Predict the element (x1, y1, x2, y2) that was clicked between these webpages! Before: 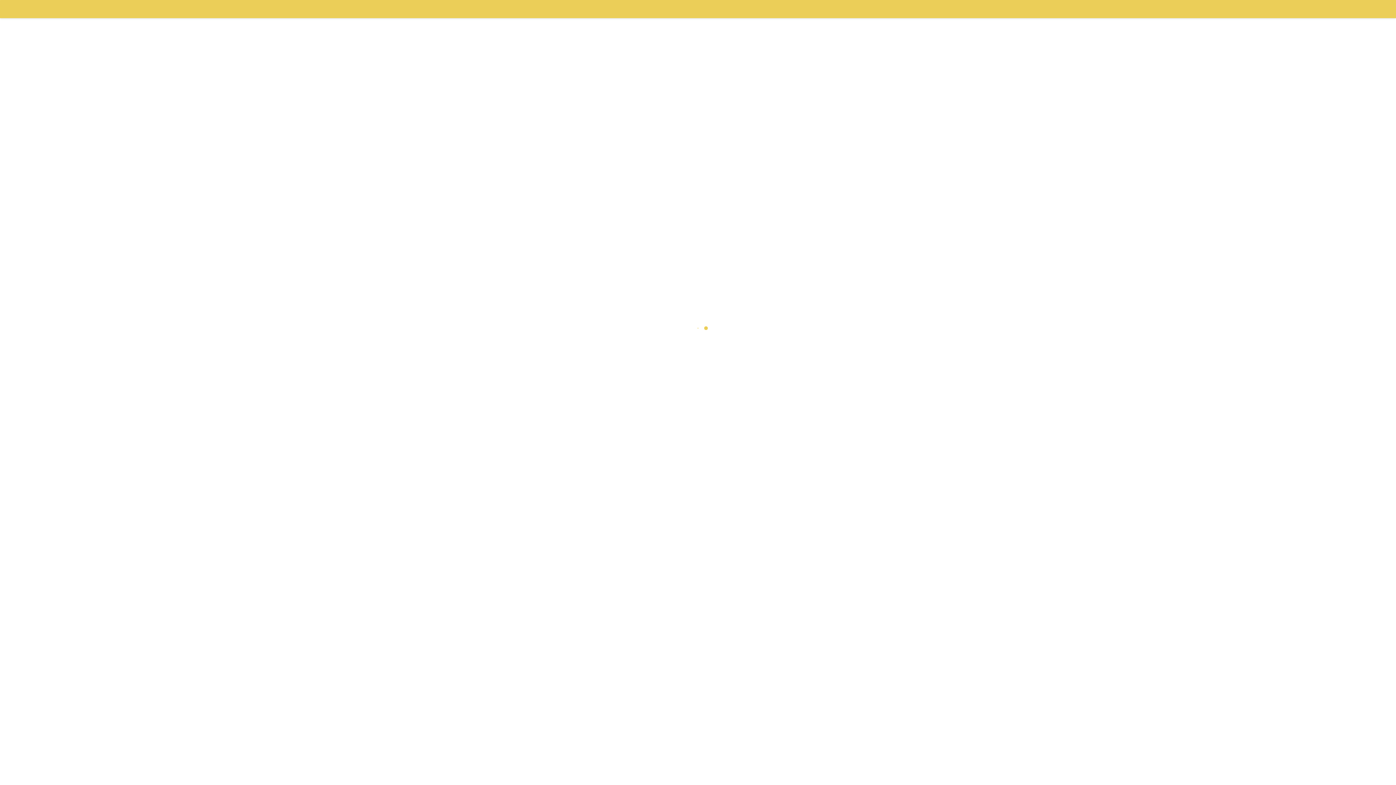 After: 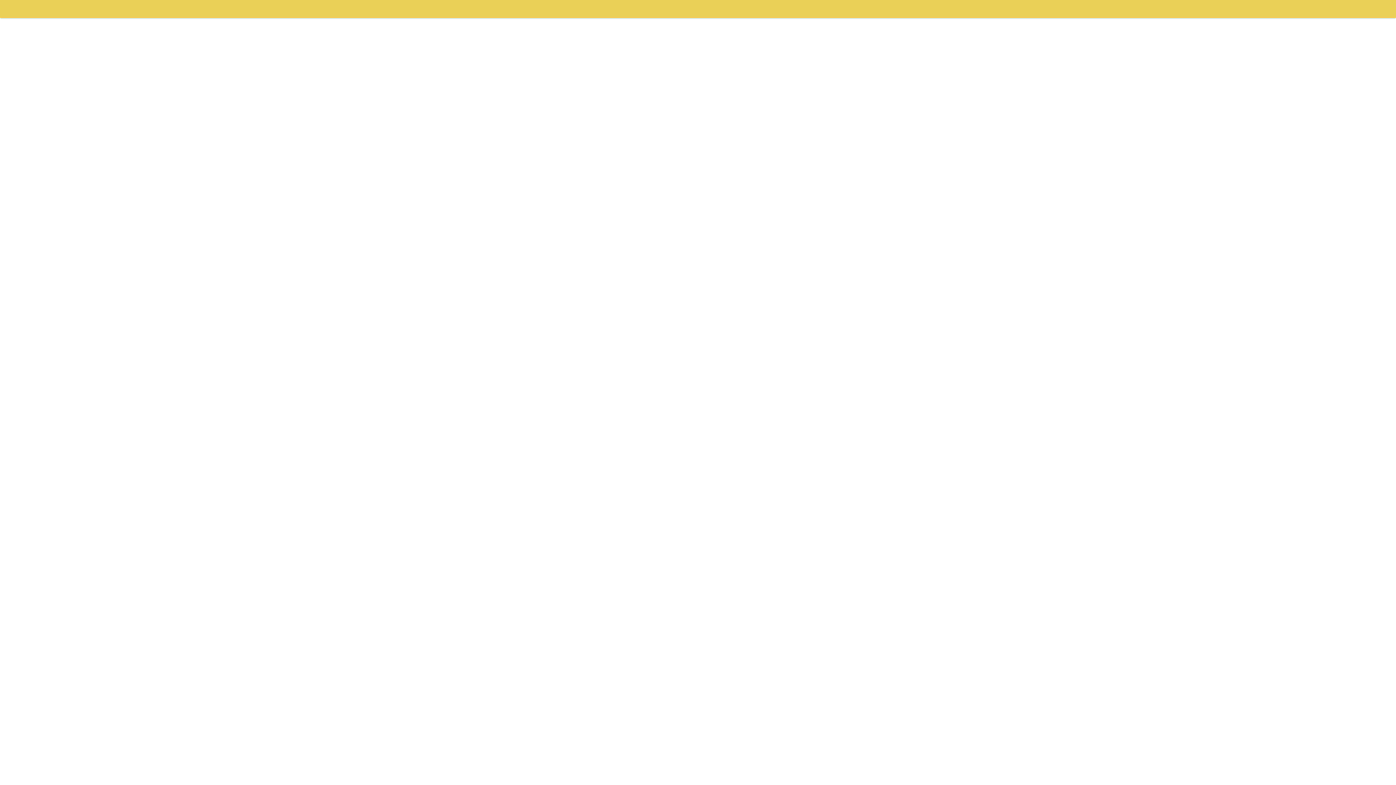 Action: bbox: (0, 0, 15, 18)